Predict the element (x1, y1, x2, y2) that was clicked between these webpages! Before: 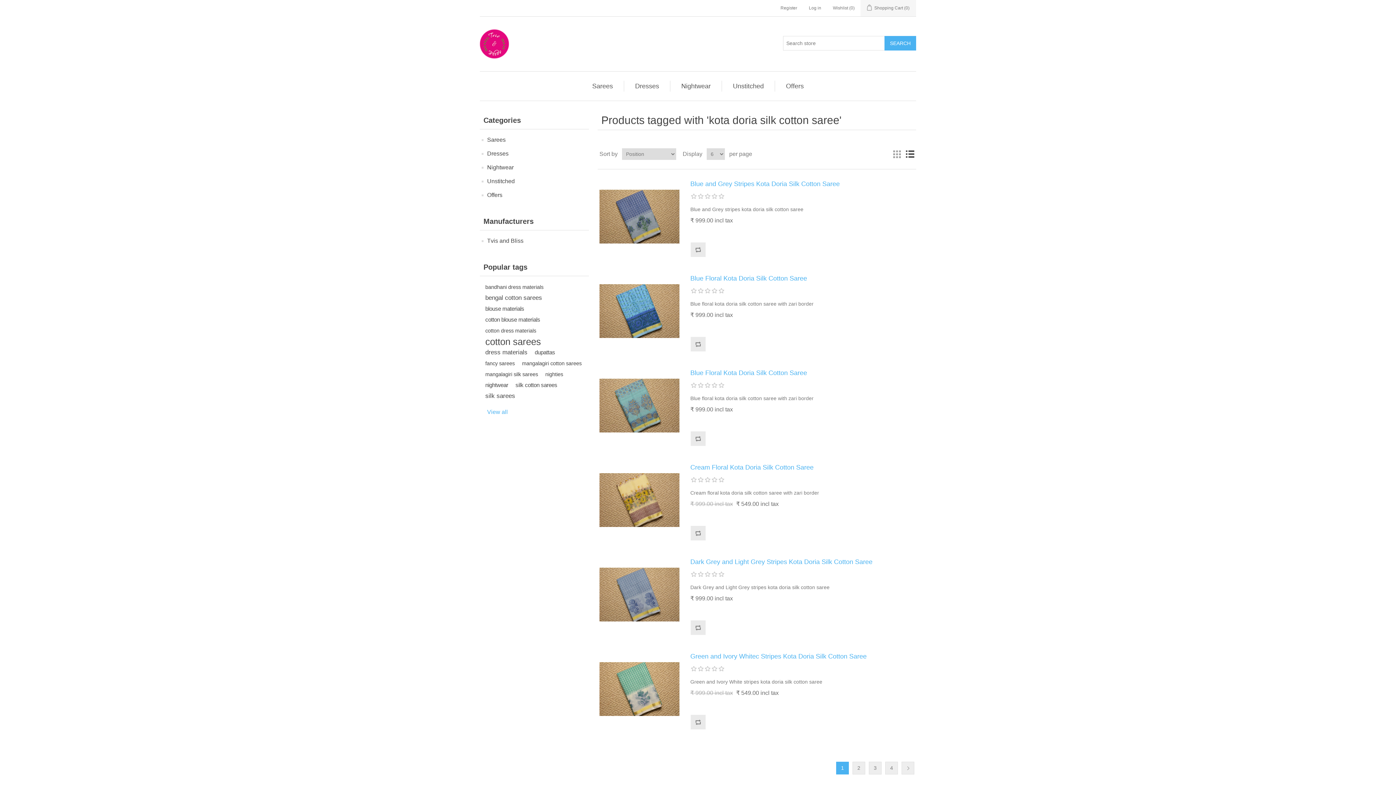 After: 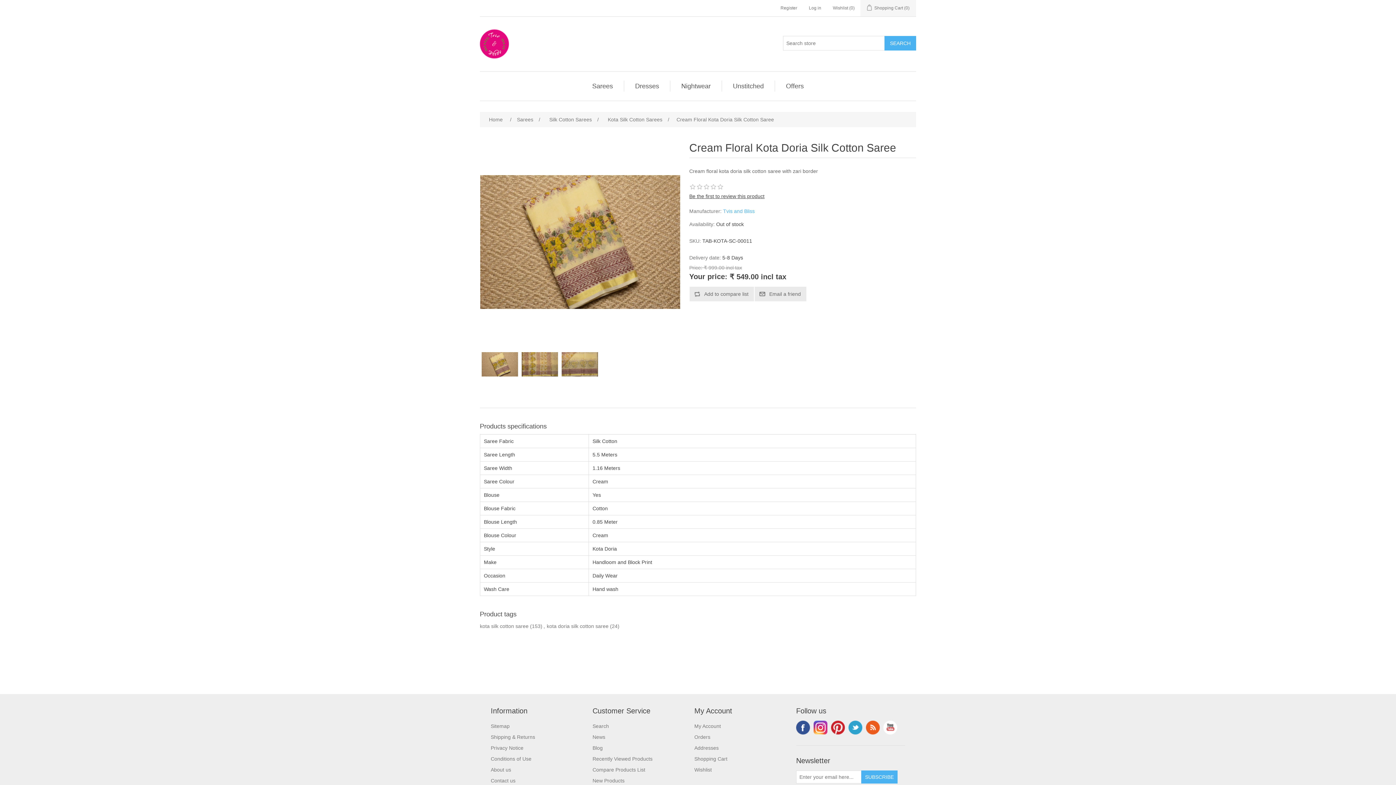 Action: label: Cream Floral Kota Doria Silk Cotton Saree bbox: (690, 464, 910, 471)